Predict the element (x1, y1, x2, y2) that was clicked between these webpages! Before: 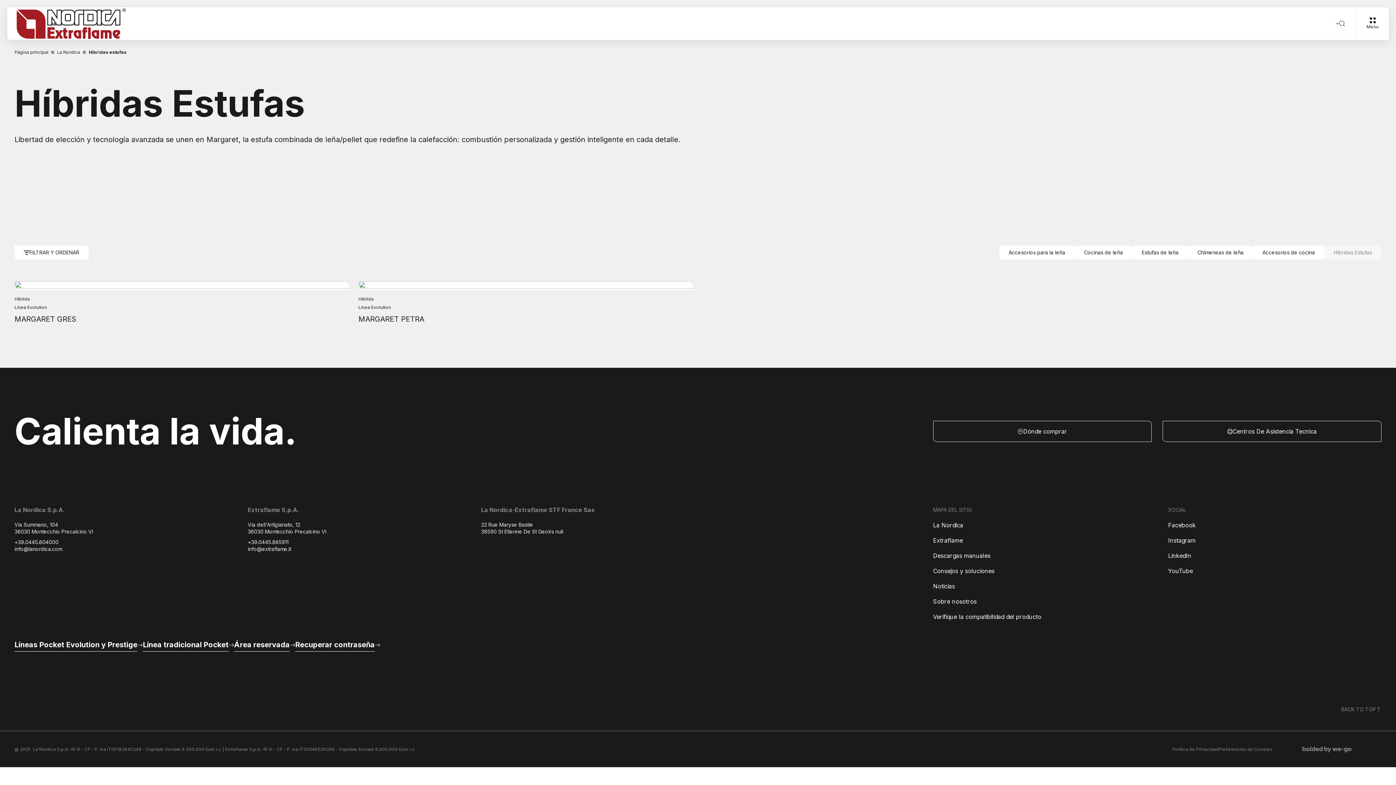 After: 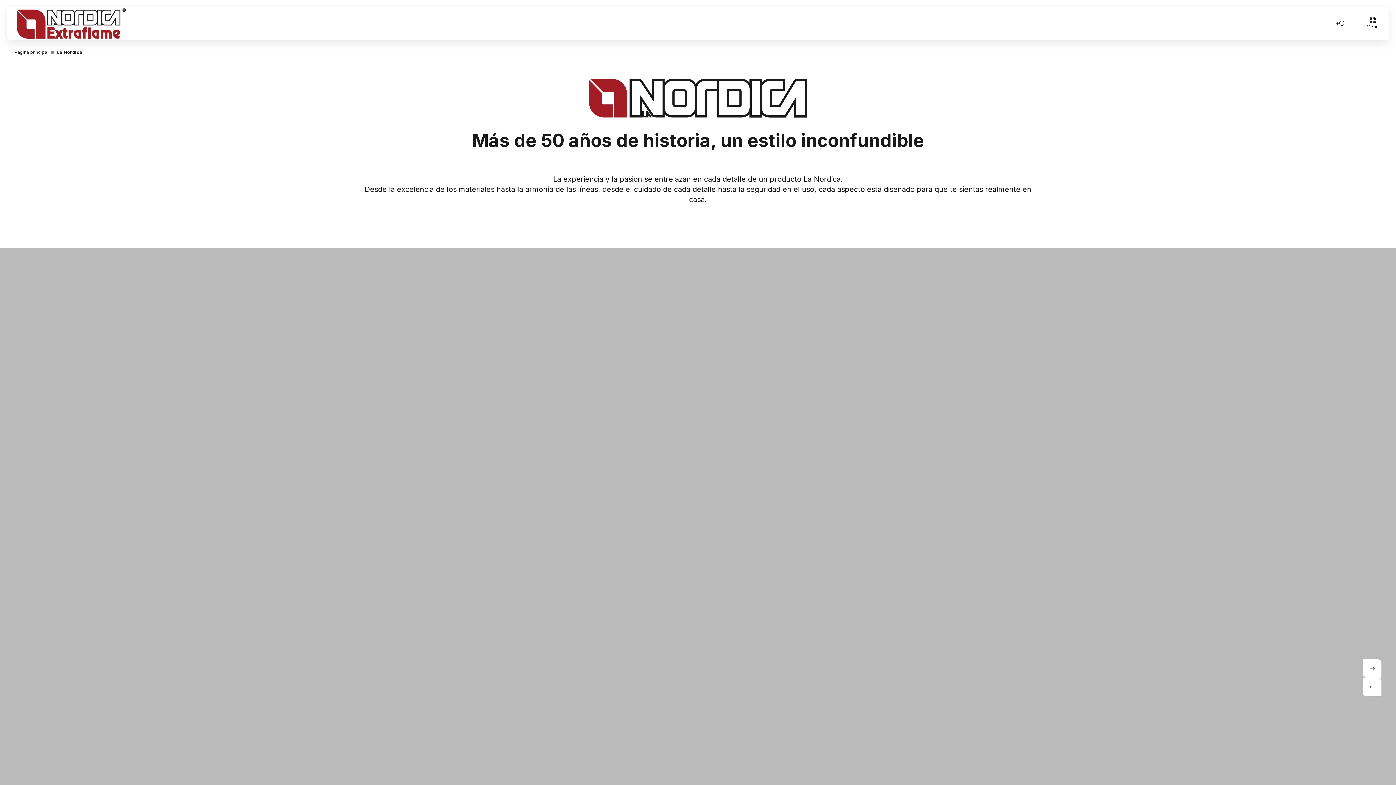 Action: bbox: (57, 48, 80, 55) label: La Nordica